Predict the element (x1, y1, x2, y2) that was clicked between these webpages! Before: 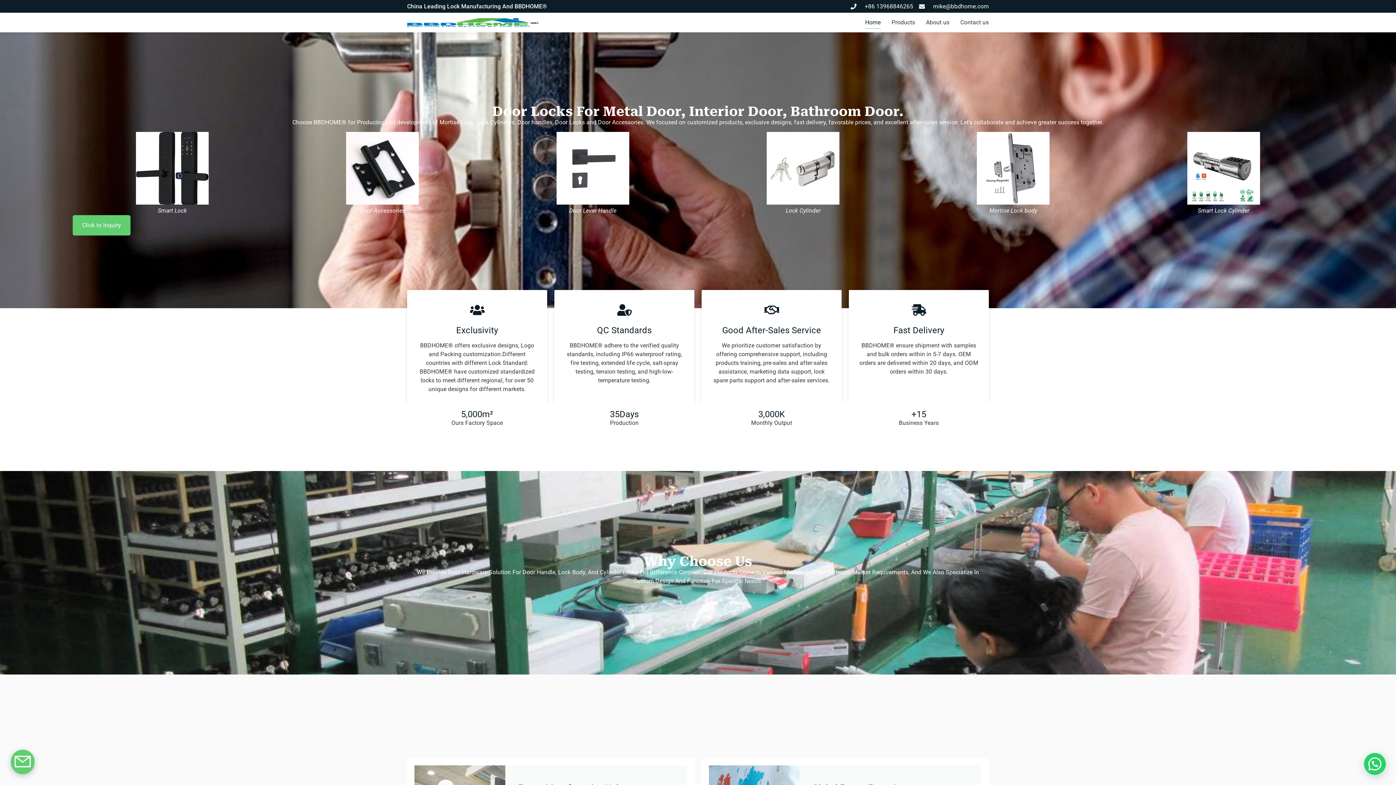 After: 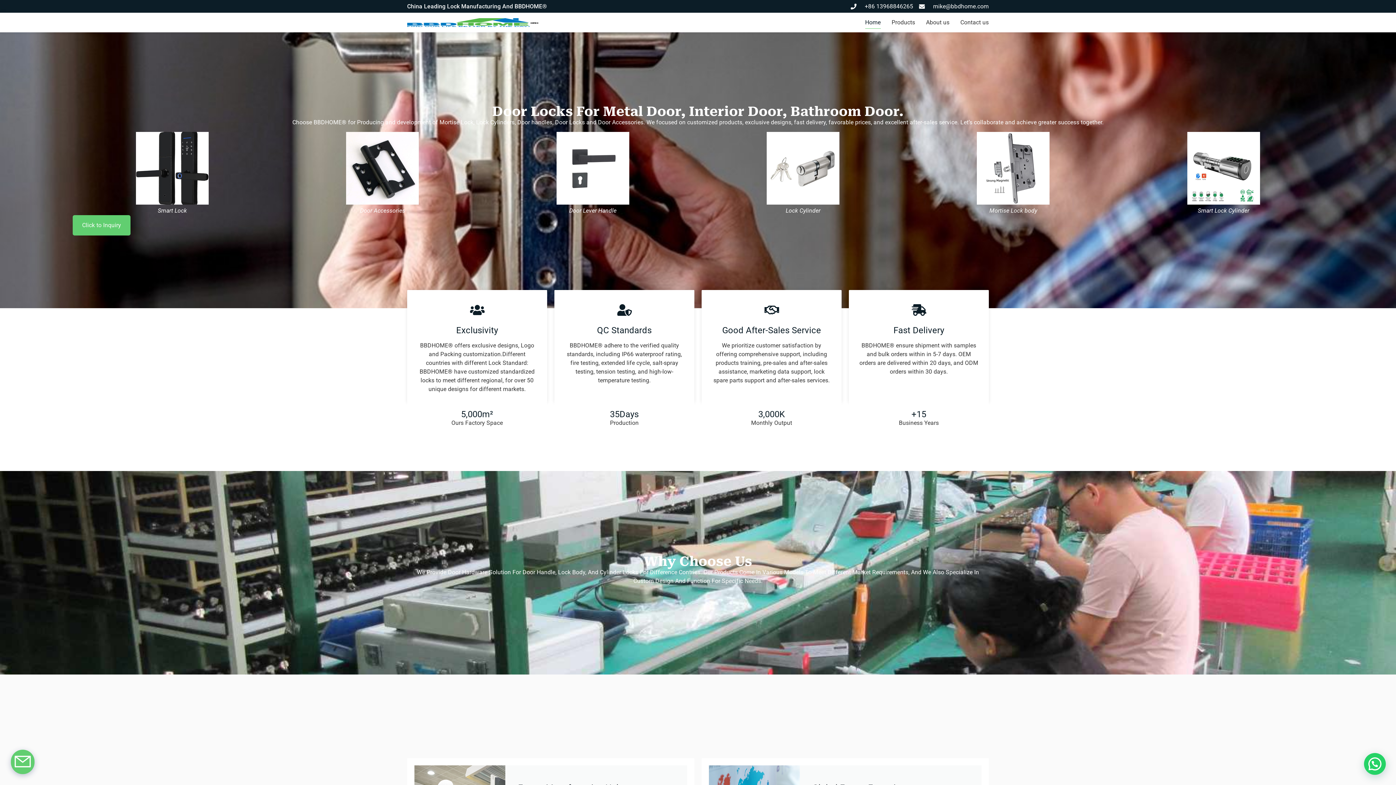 Action: bbox: (865, 16, 880, 28) label: Home